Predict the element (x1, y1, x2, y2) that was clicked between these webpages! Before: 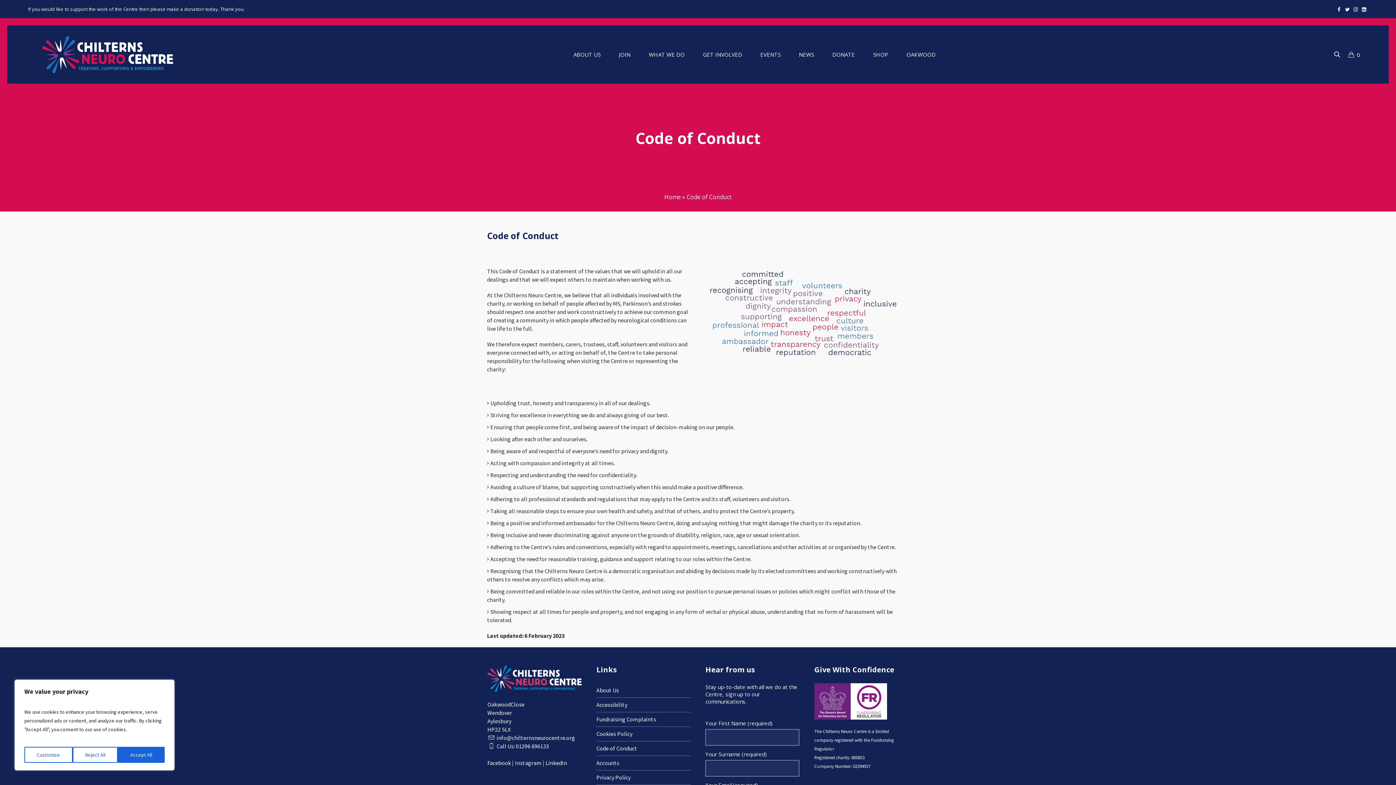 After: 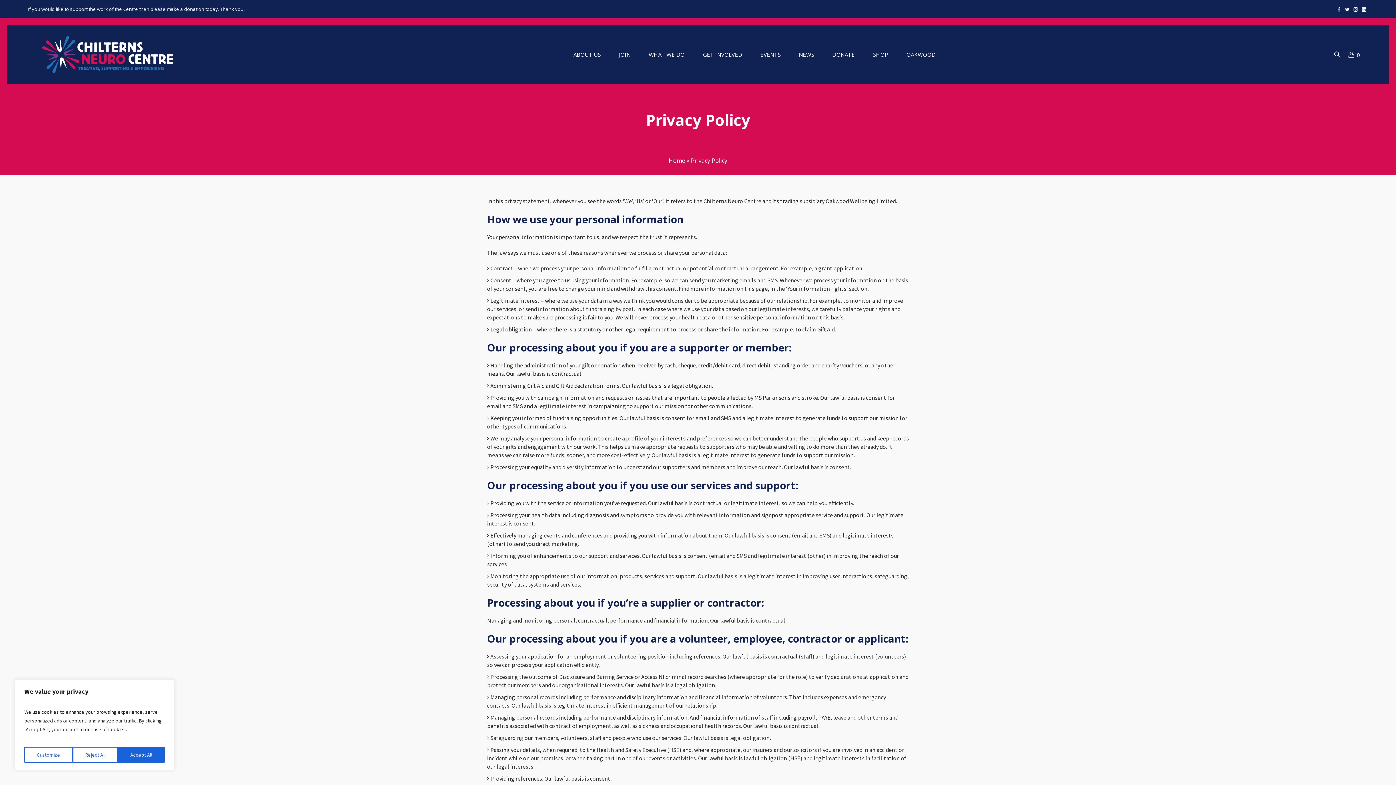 Action: label: Privacy Policy bbox: (596, 770, 690, 785)